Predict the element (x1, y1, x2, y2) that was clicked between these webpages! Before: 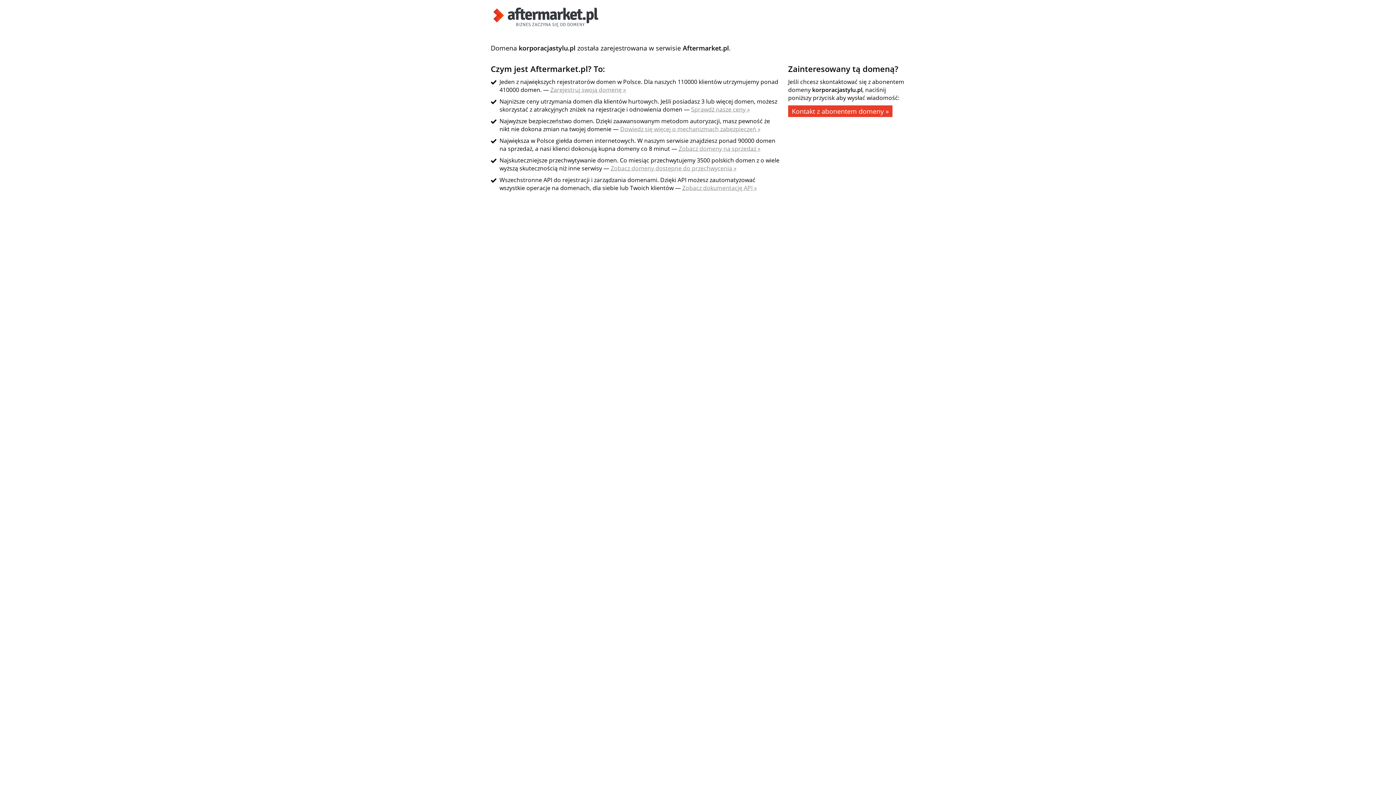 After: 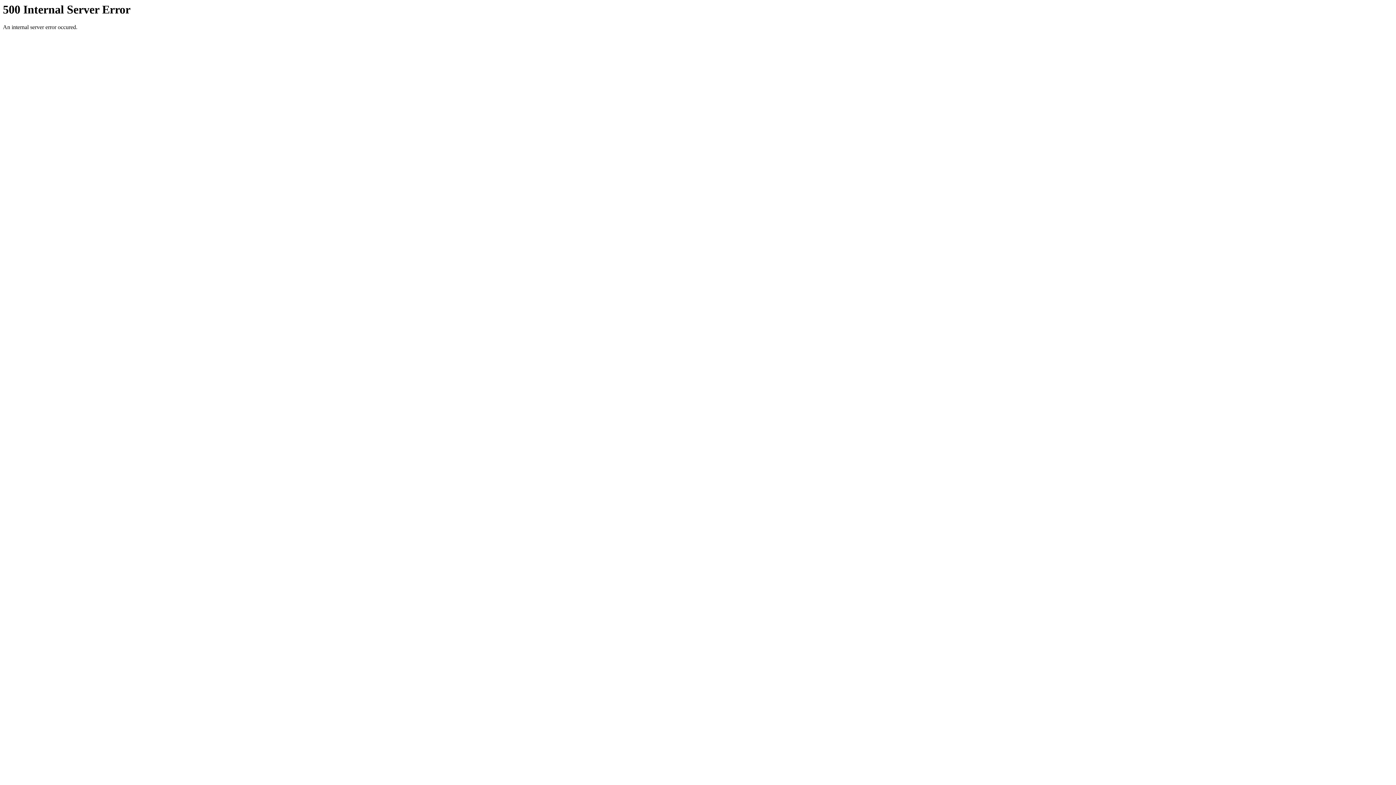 Action: label: Sprawdź nasze ceny » bbox: (691, 105, 750, 113)